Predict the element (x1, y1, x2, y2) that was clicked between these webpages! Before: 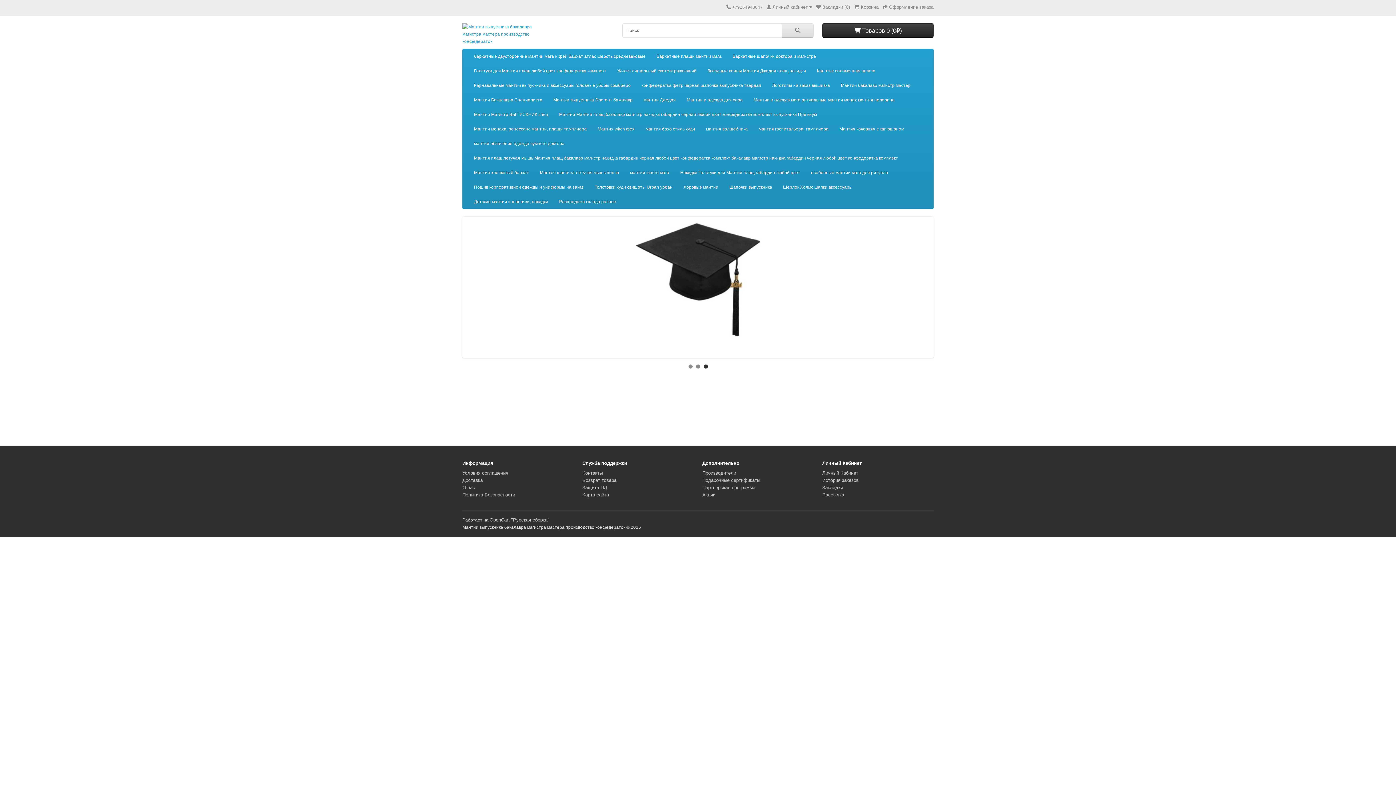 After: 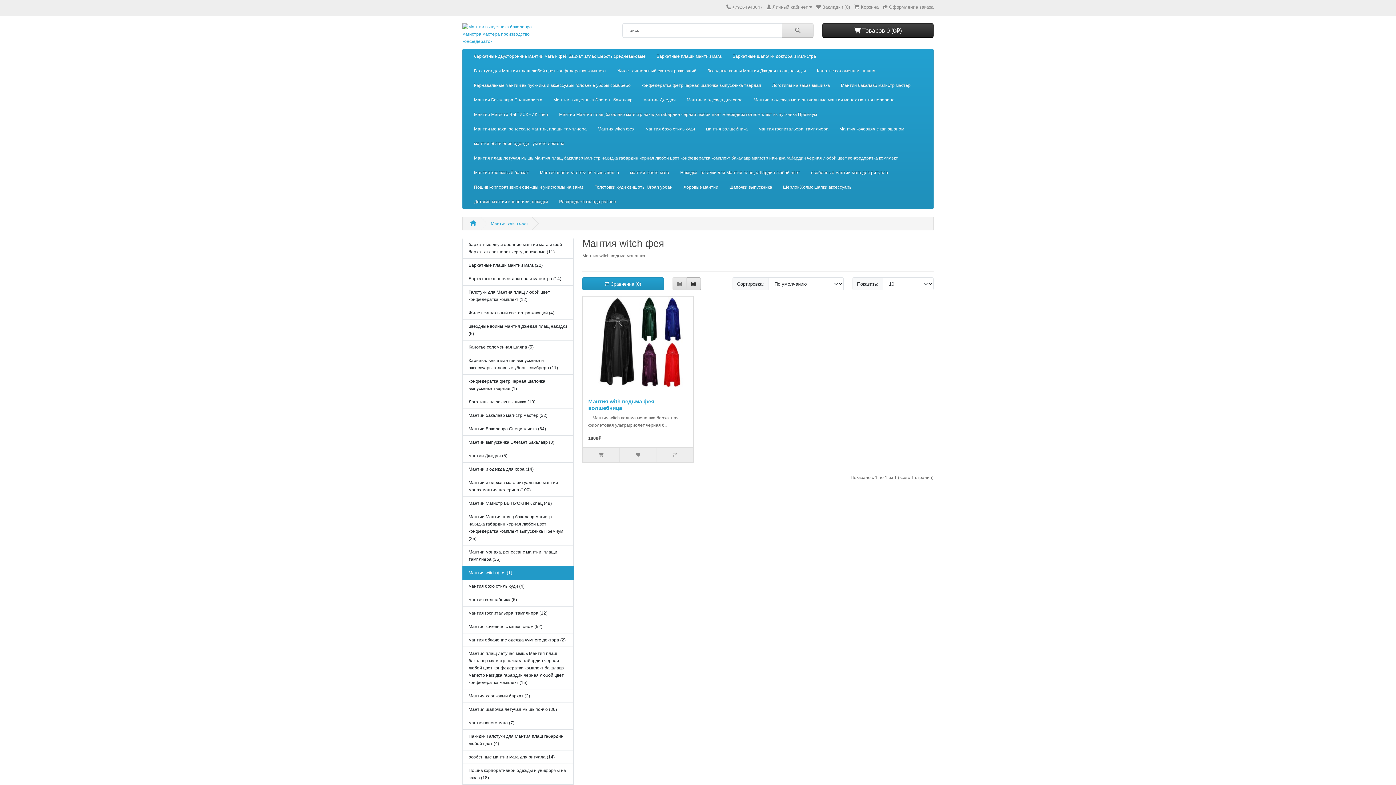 Action: bbox: (592, 121, 640, 136) label: Мантия witch фея